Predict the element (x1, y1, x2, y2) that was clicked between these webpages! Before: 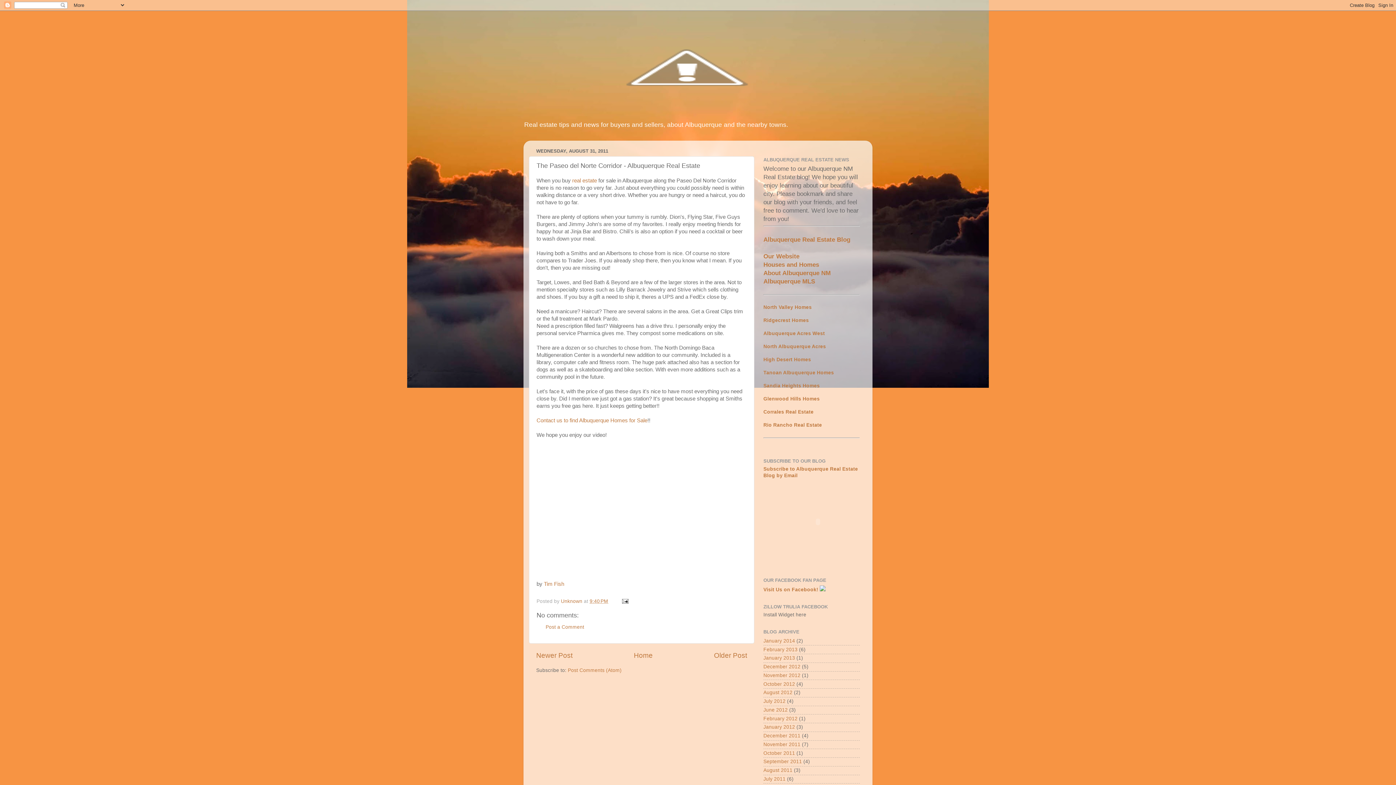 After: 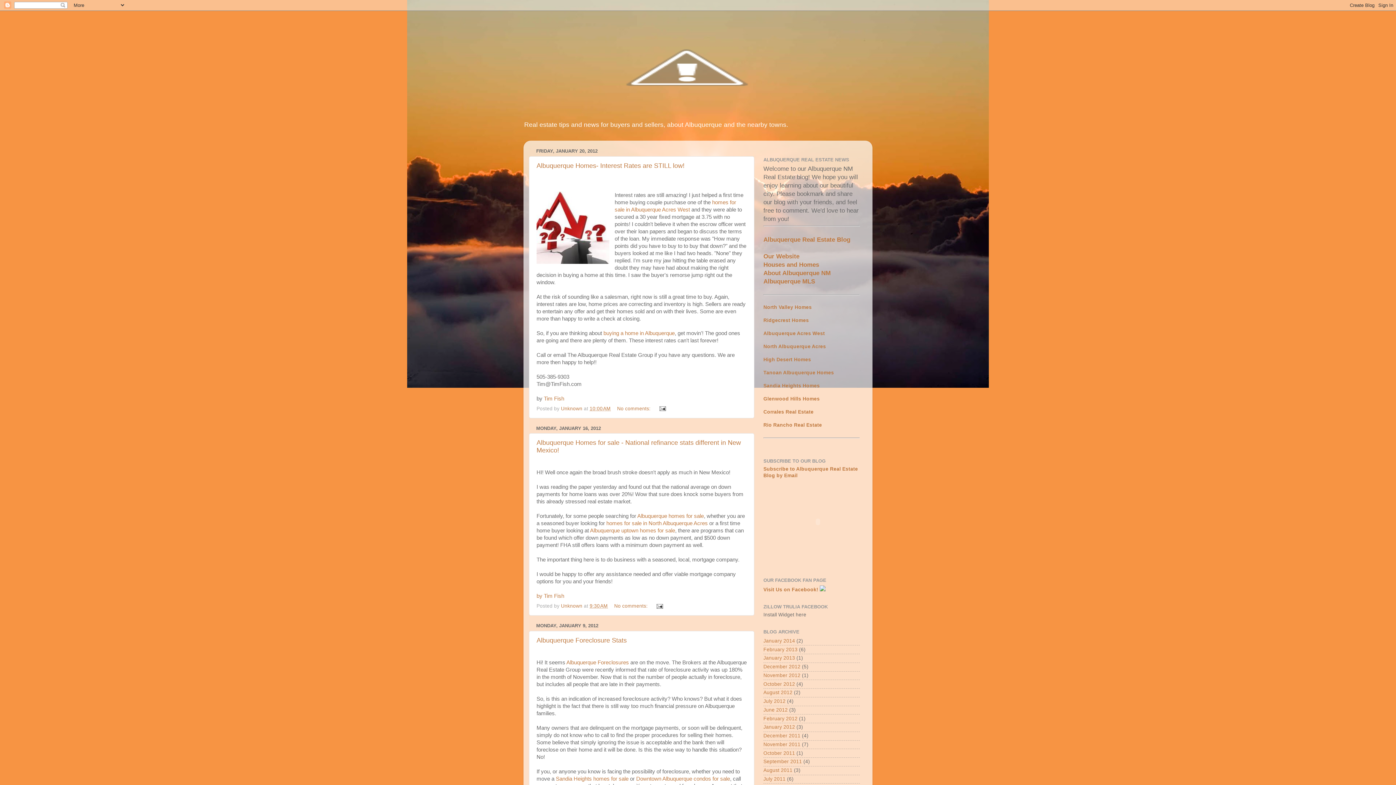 Action: bbox: (763, 724, 795, 730) label: January 2012